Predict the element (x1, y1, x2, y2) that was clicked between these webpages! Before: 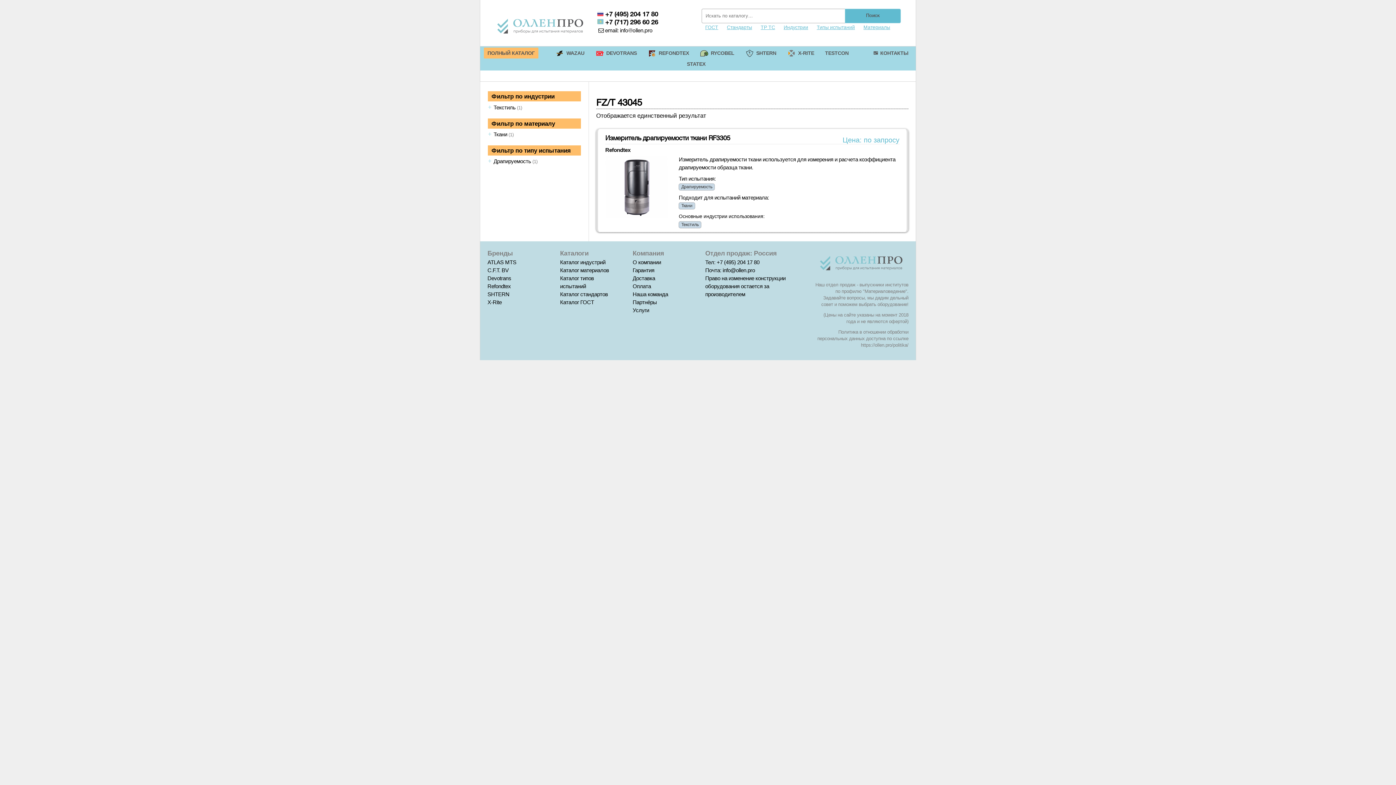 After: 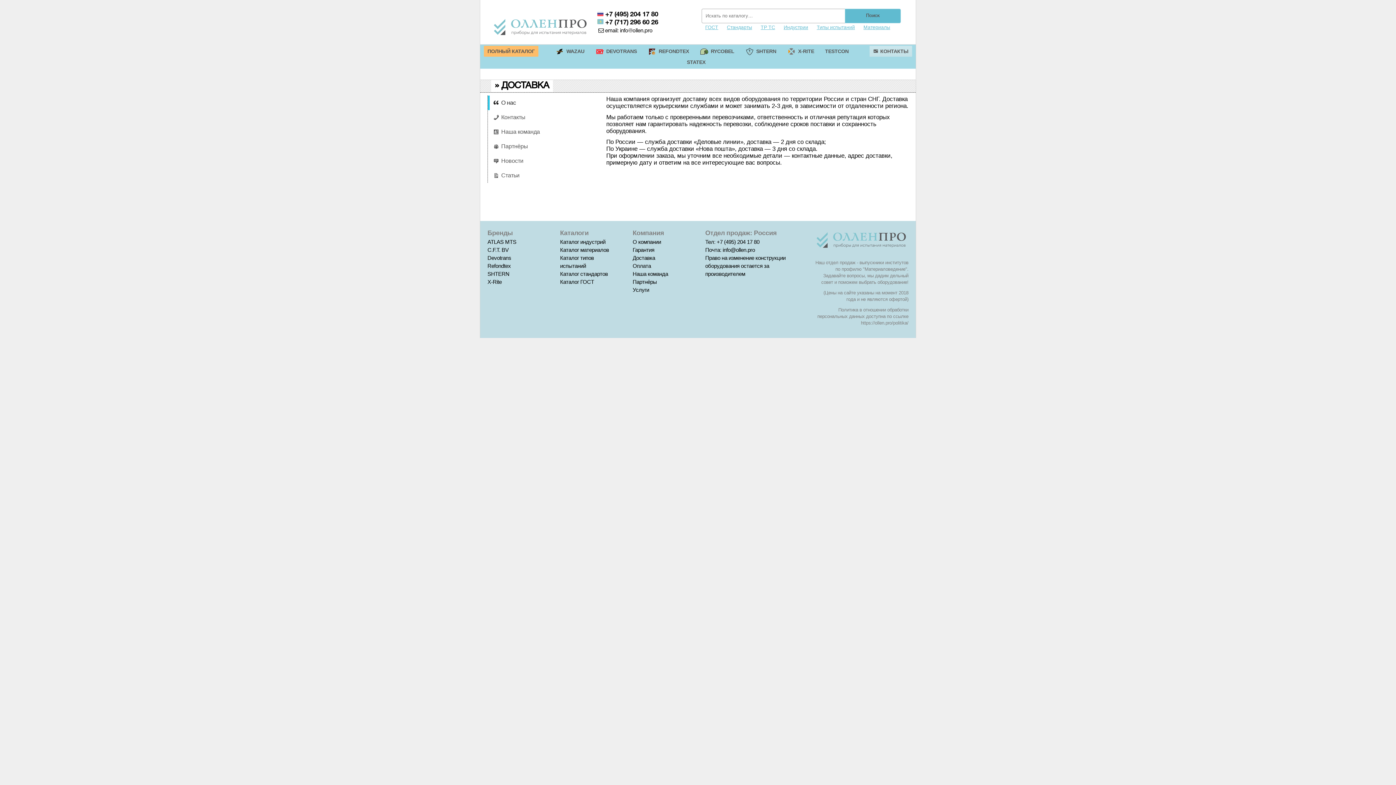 Action: label: Доставка bbox: (632, 275, 655, 281)